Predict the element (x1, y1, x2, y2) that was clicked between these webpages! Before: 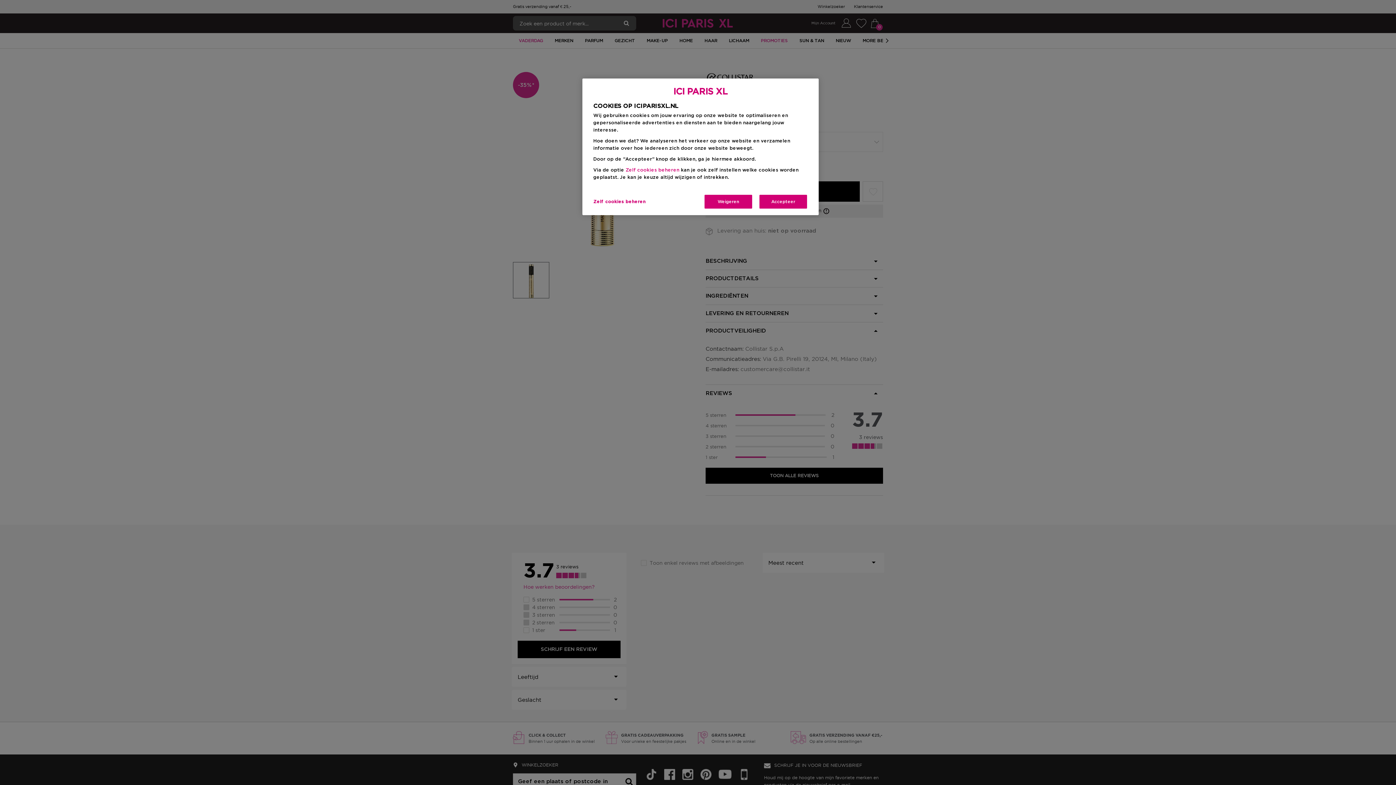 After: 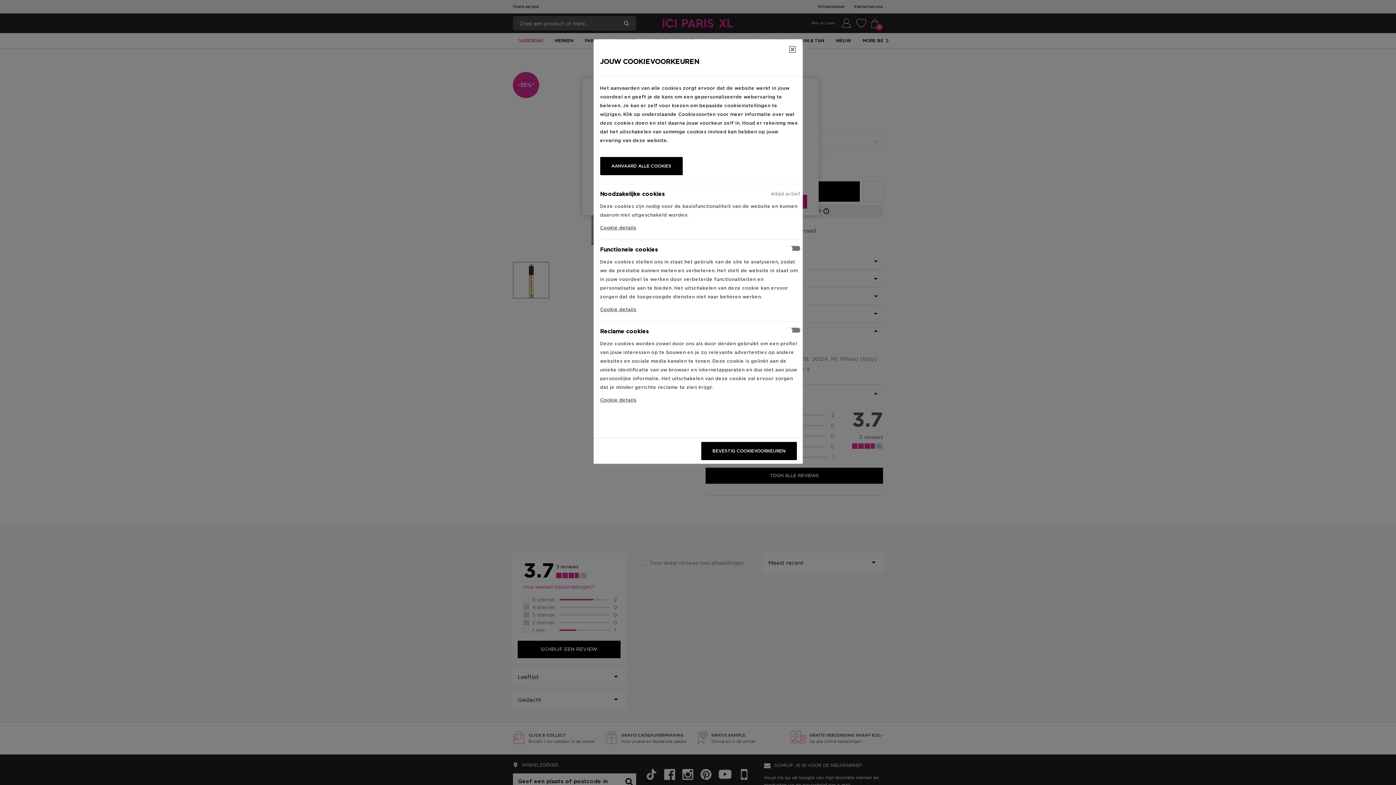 Action: bbox: (593, 194, 645, 209) label: Zelf cookies beheren